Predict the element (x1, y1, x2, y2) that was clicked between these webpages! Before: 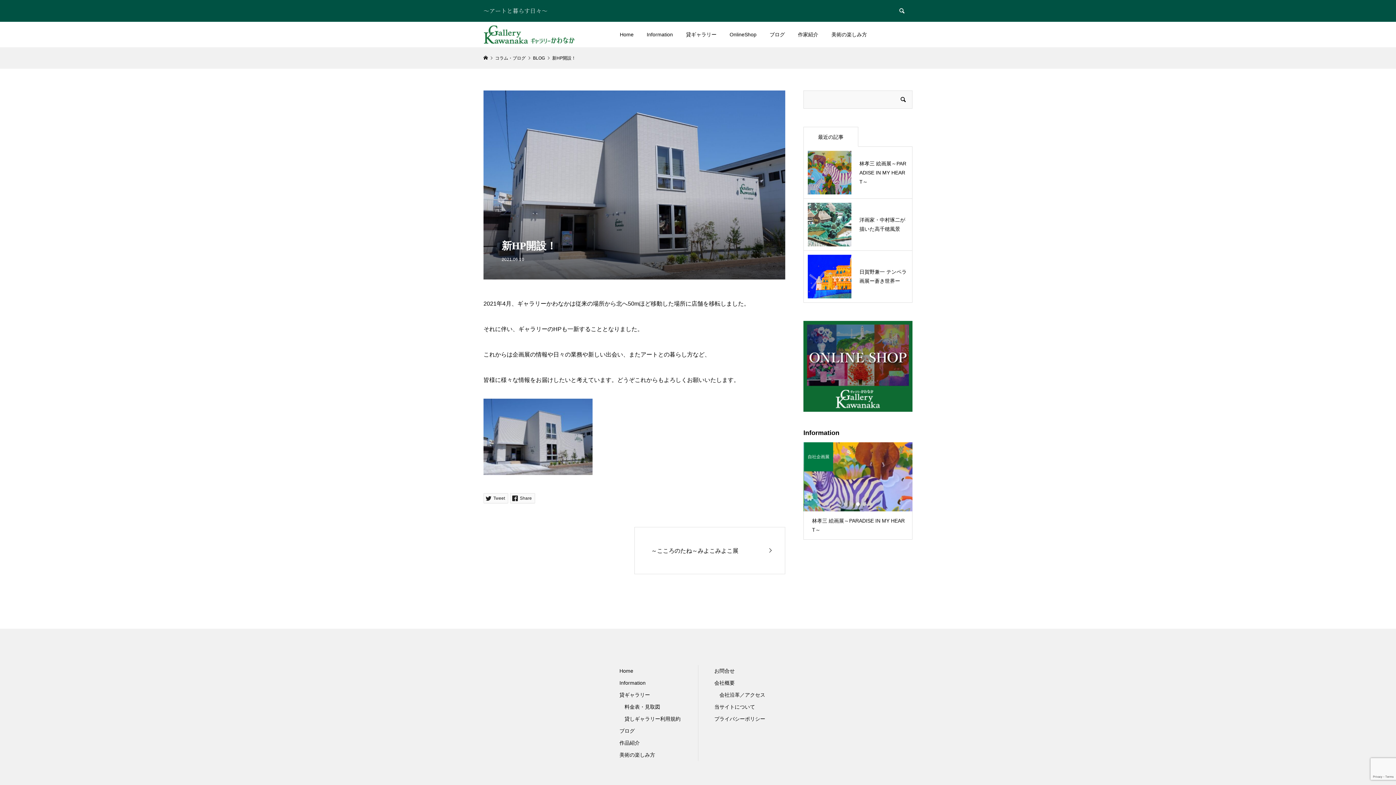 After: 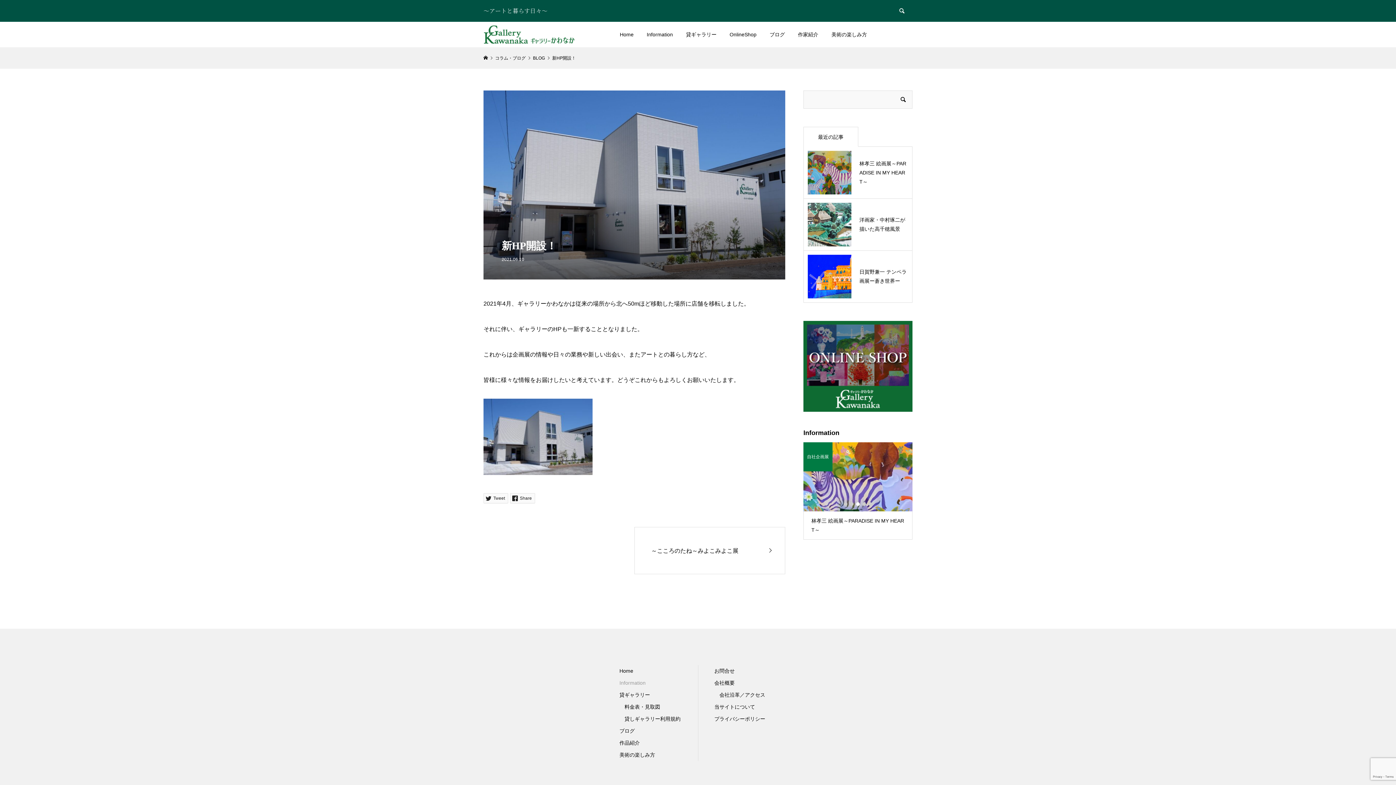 Action: label: Information bbox: (619, 680, 645, 686)